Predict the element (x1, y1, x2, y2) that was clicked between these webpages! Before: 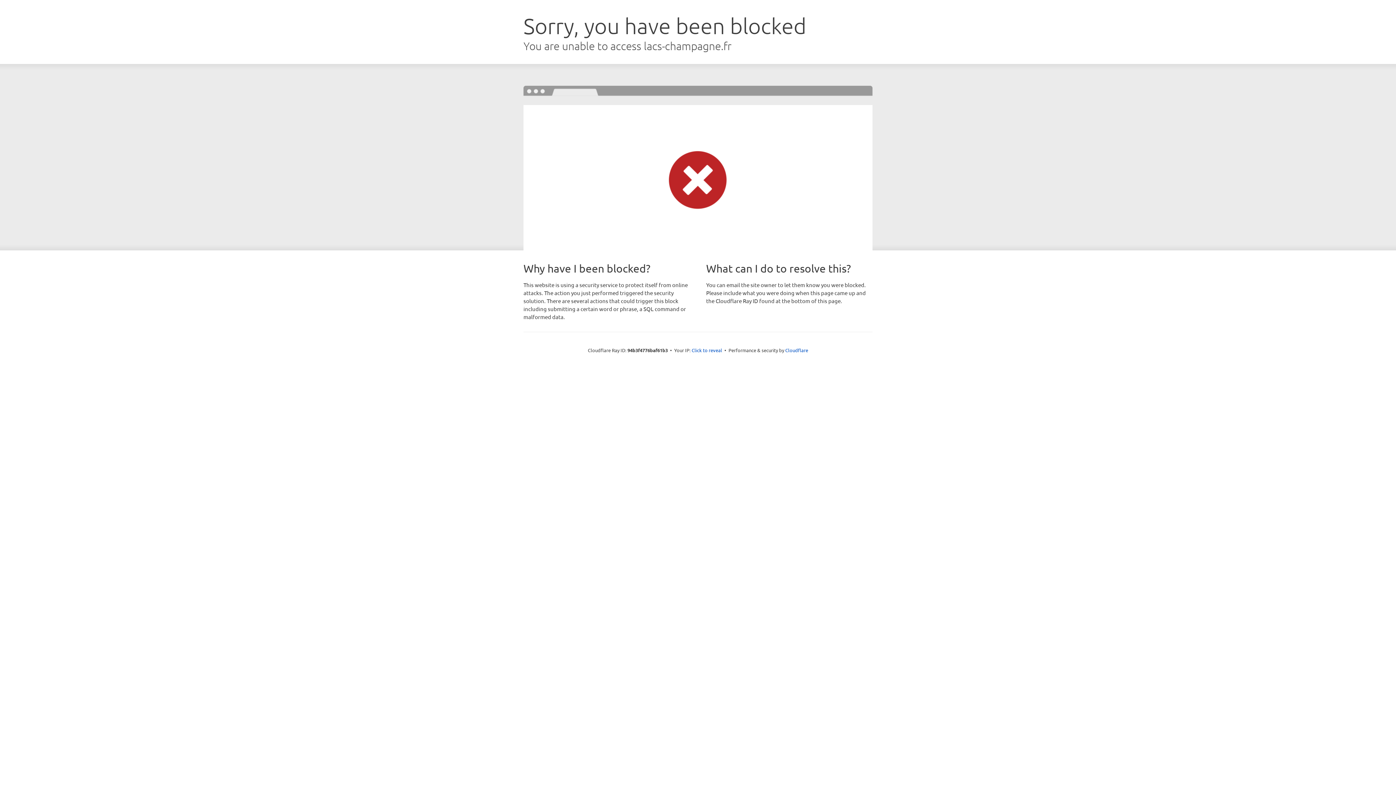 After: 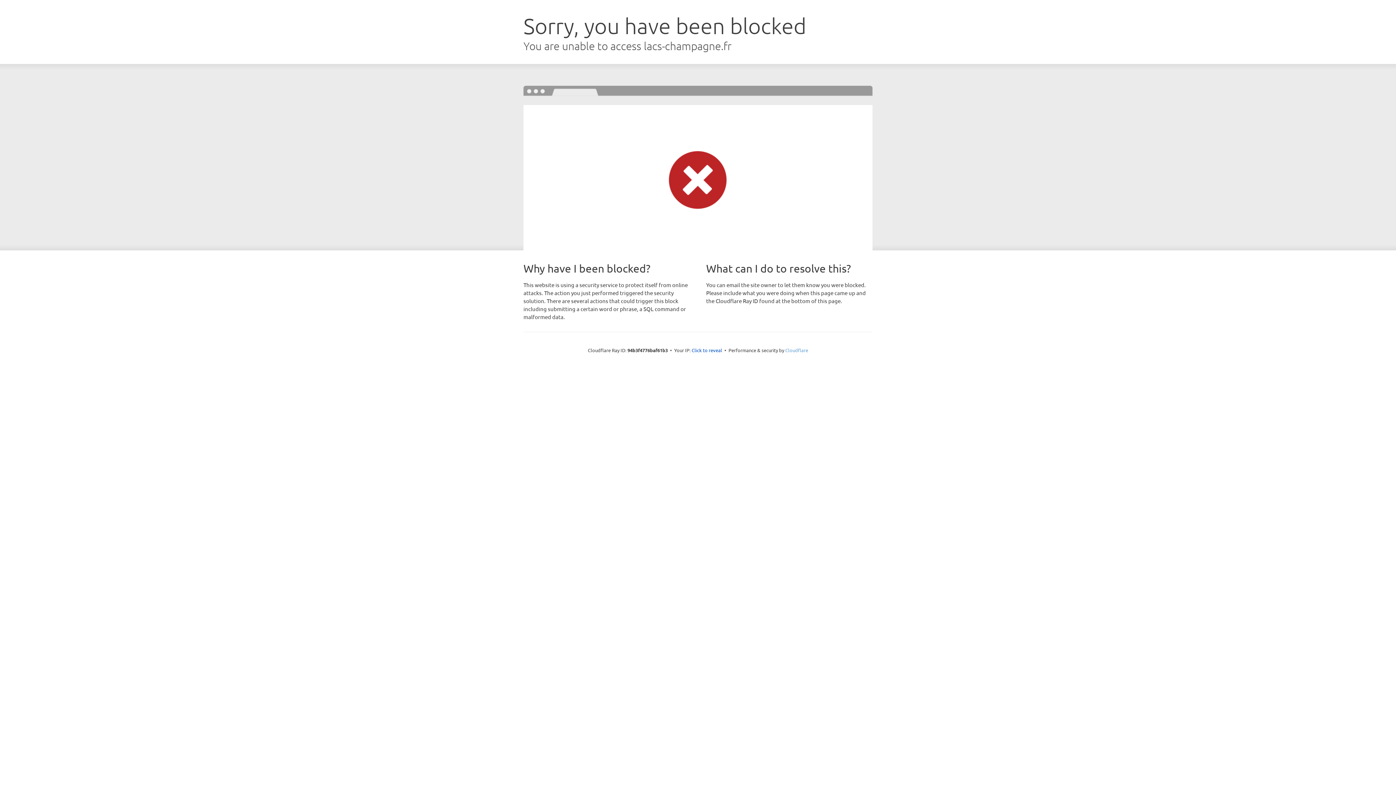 Action: bbox: (785, 347, 808, 353) label: Cloudflare